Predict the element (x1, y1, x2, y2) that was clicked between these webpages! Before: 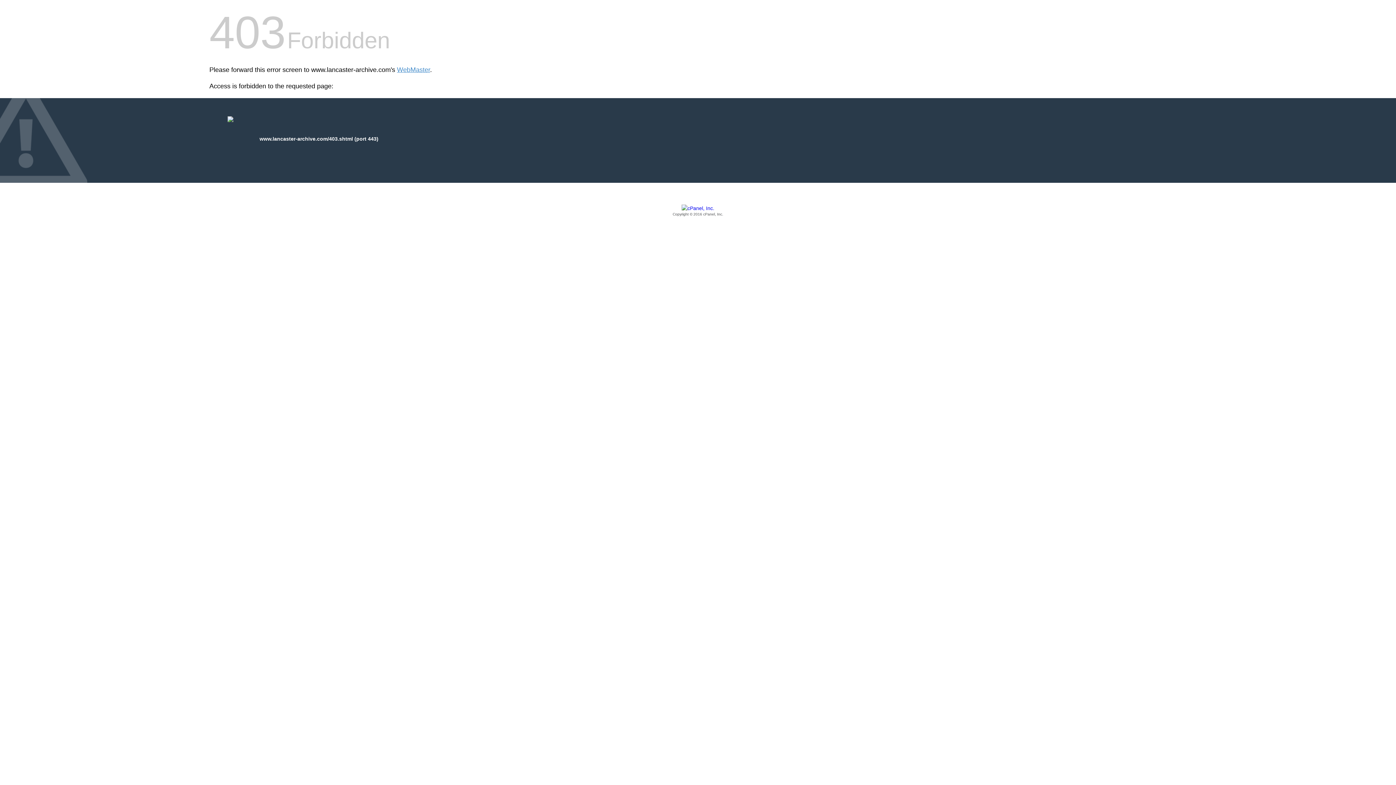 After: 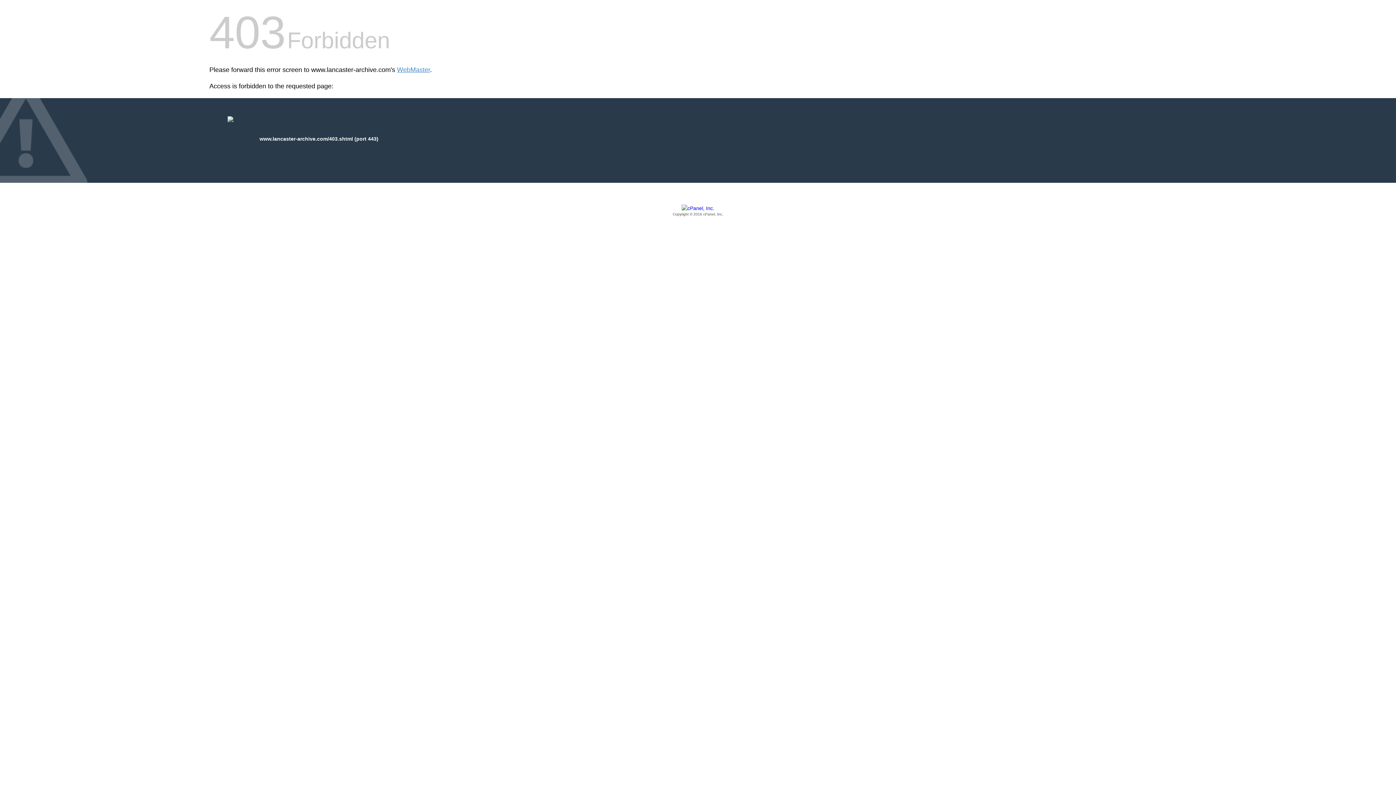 Action: label: Copyright © 2016 cPanel, Inc. bbox: (209, 205, 1186, 217)